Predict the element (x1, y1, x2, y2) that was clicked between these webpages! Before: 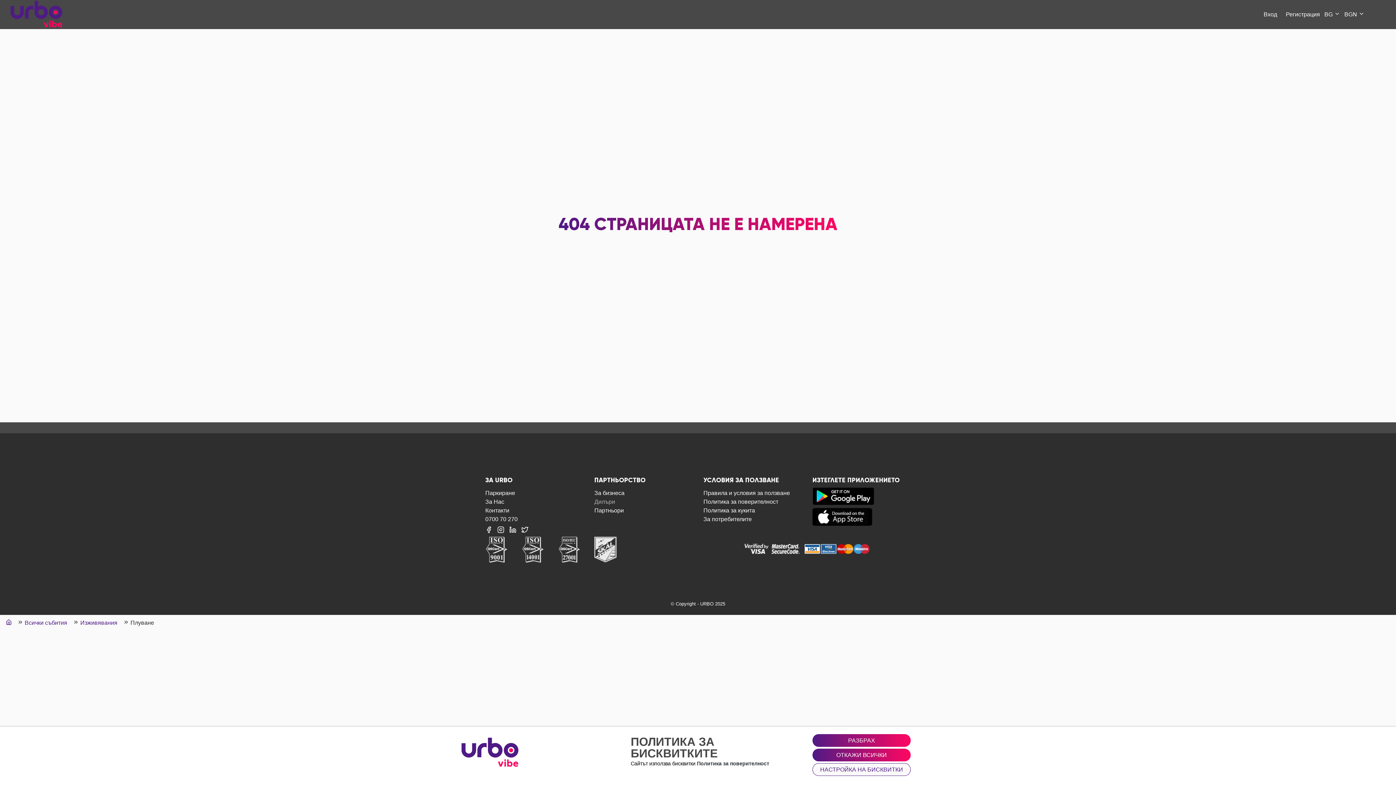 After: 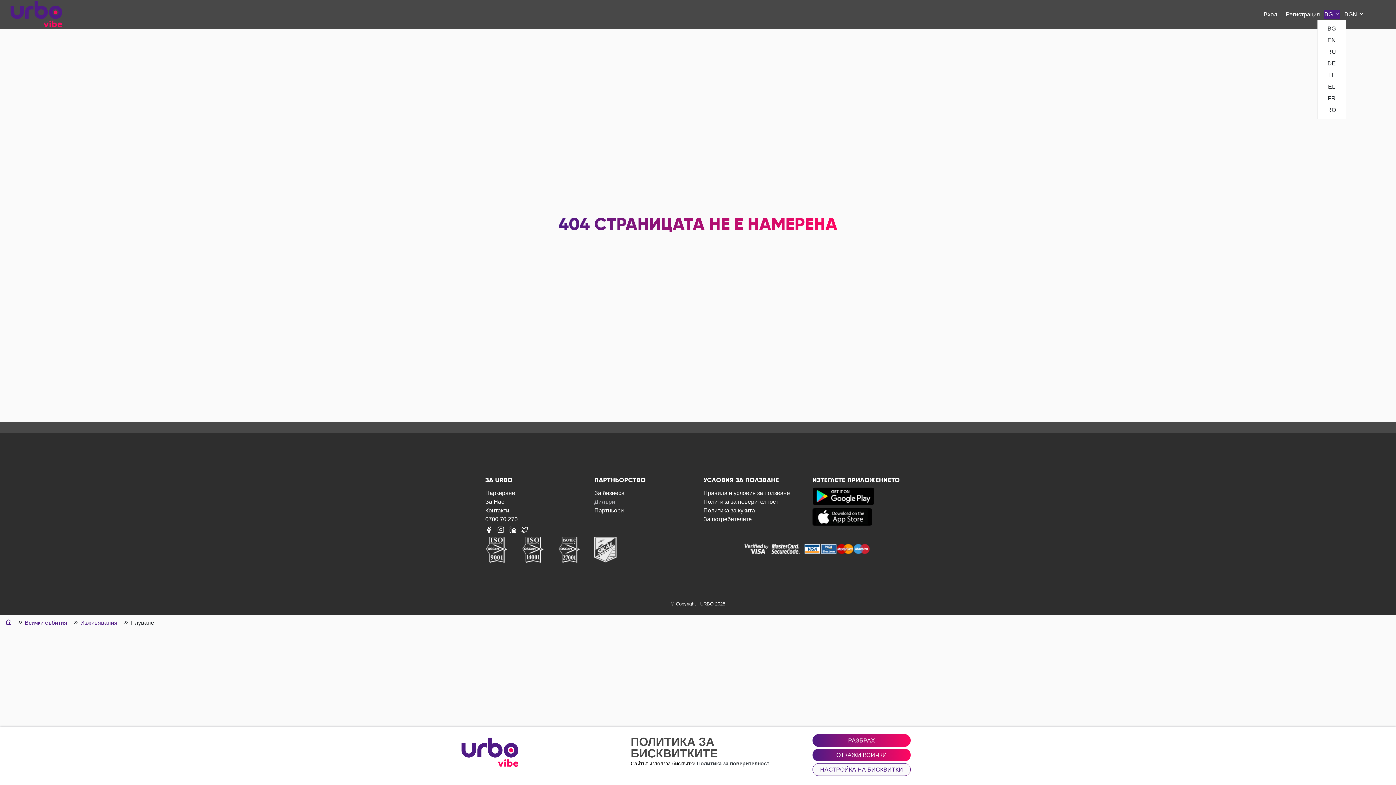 Action: bbox: (1324, 10, 1340, 18) label: BG 